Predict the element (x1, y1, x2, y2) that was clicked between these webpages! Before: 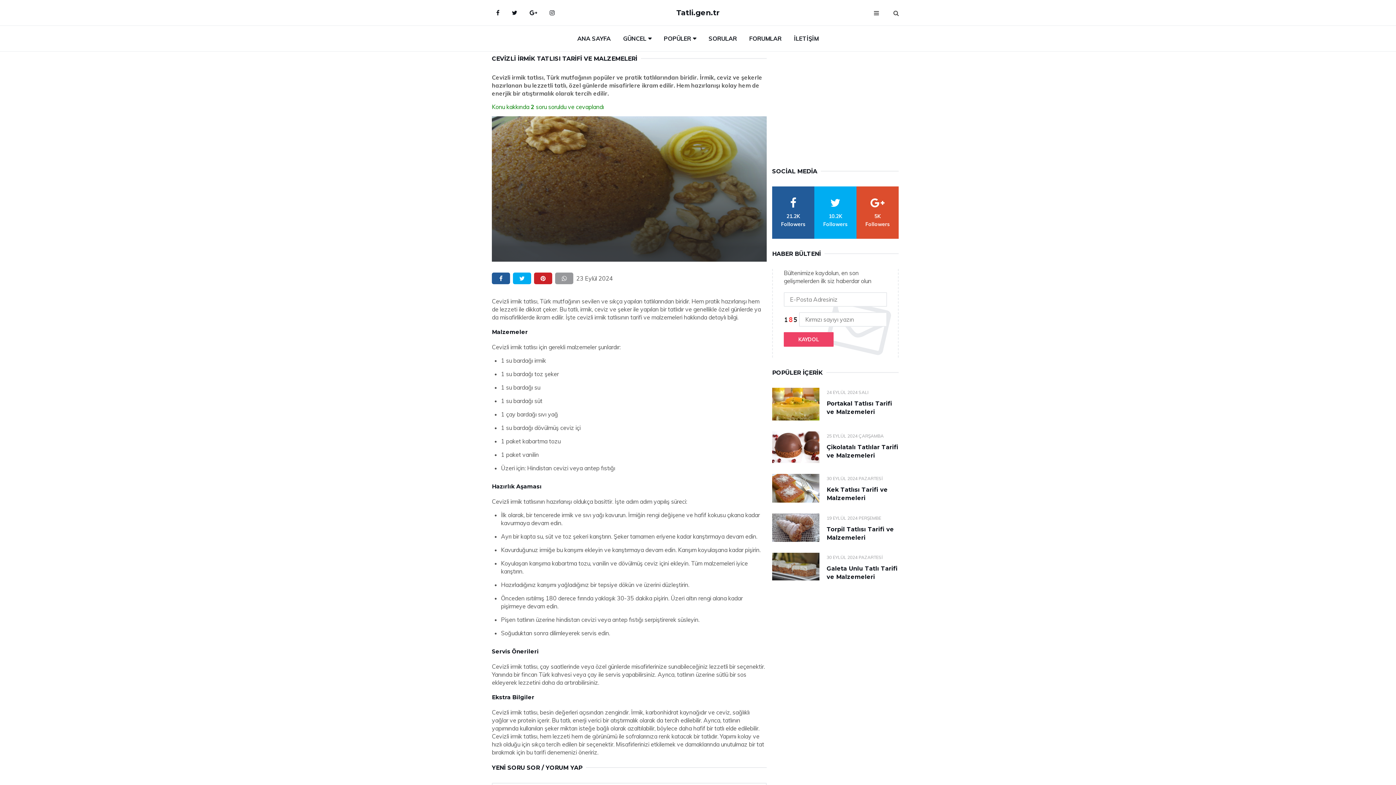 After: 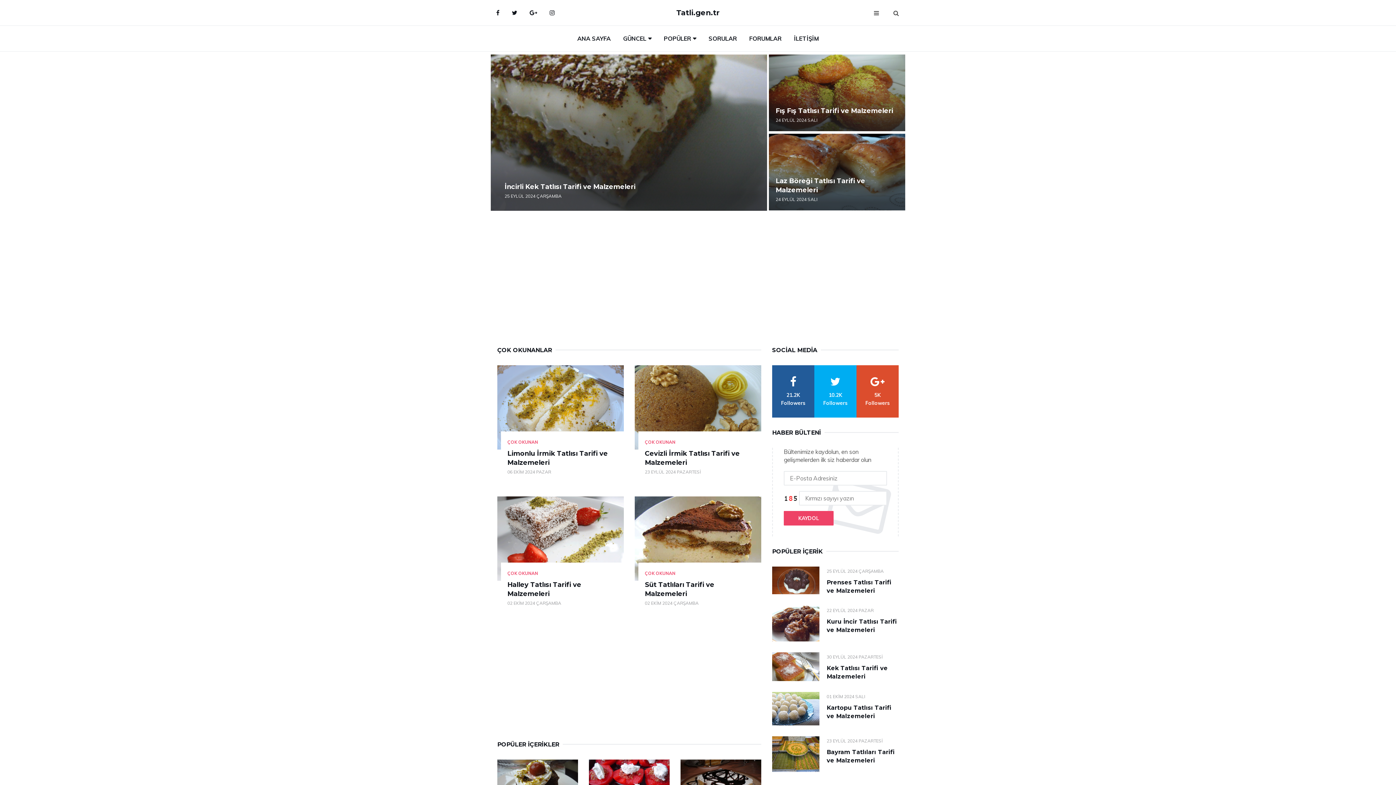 Action: label: ANA SAYFA bbox: (572, 25, 616, 51)